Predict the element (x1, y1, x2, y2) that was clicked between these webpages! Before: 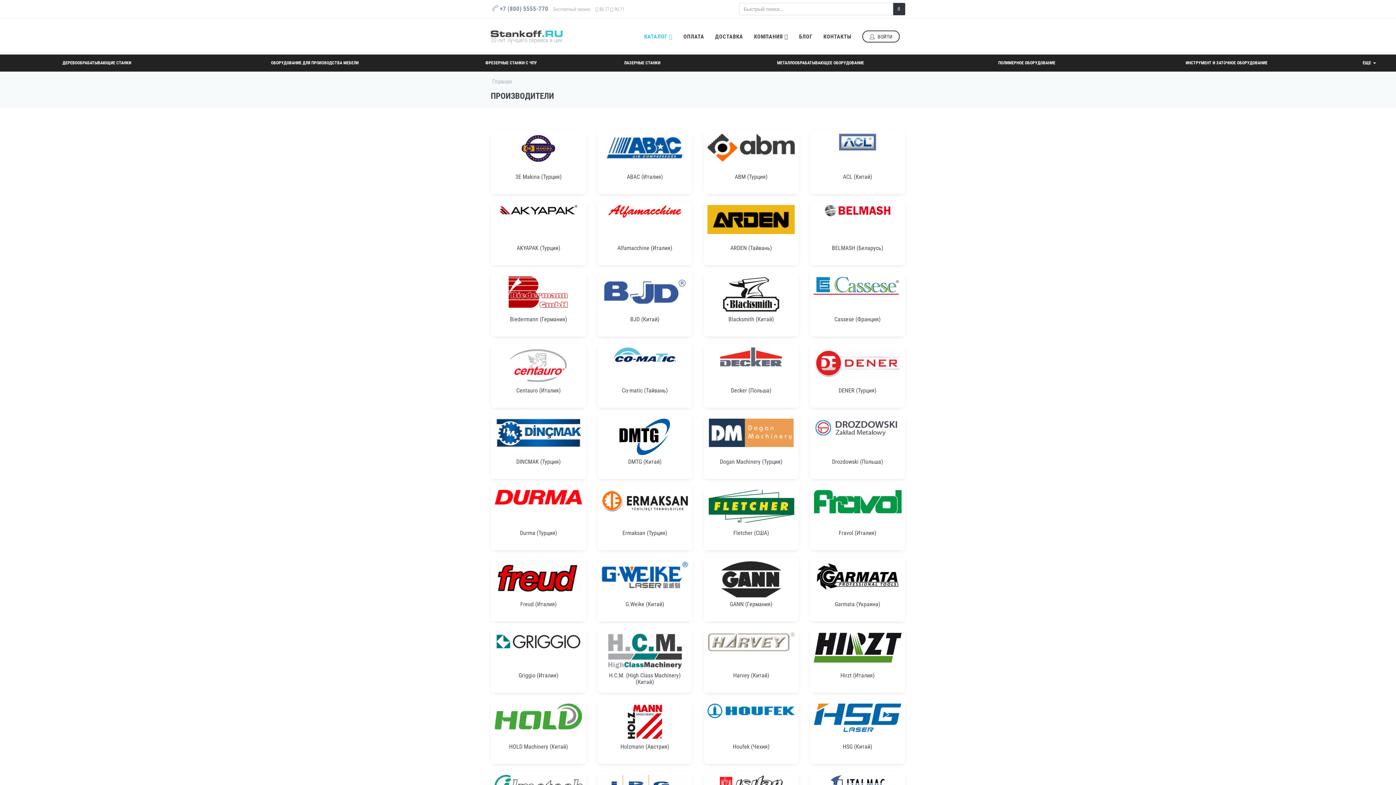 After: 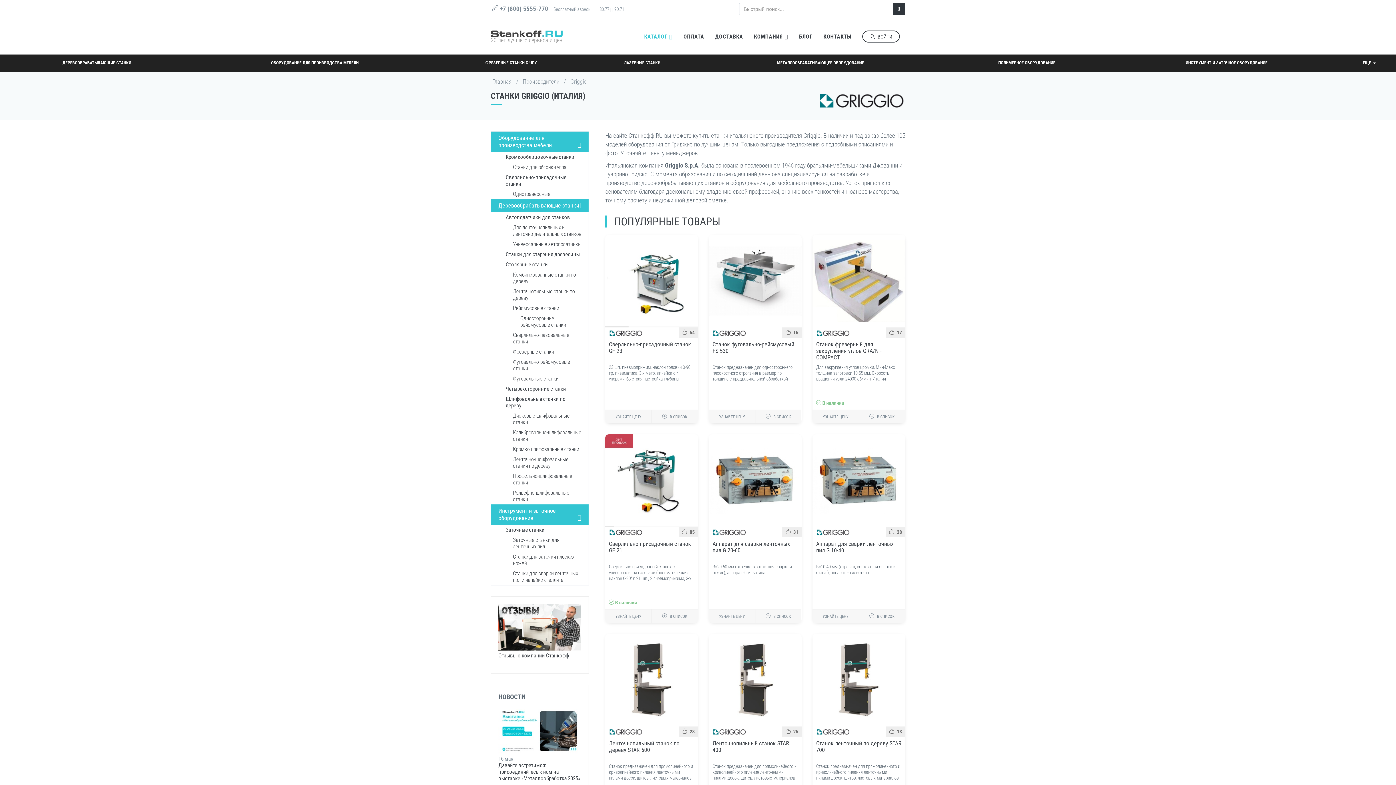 Action: bbox: (494, 632, 582, 685) label: Griggio (Италия)